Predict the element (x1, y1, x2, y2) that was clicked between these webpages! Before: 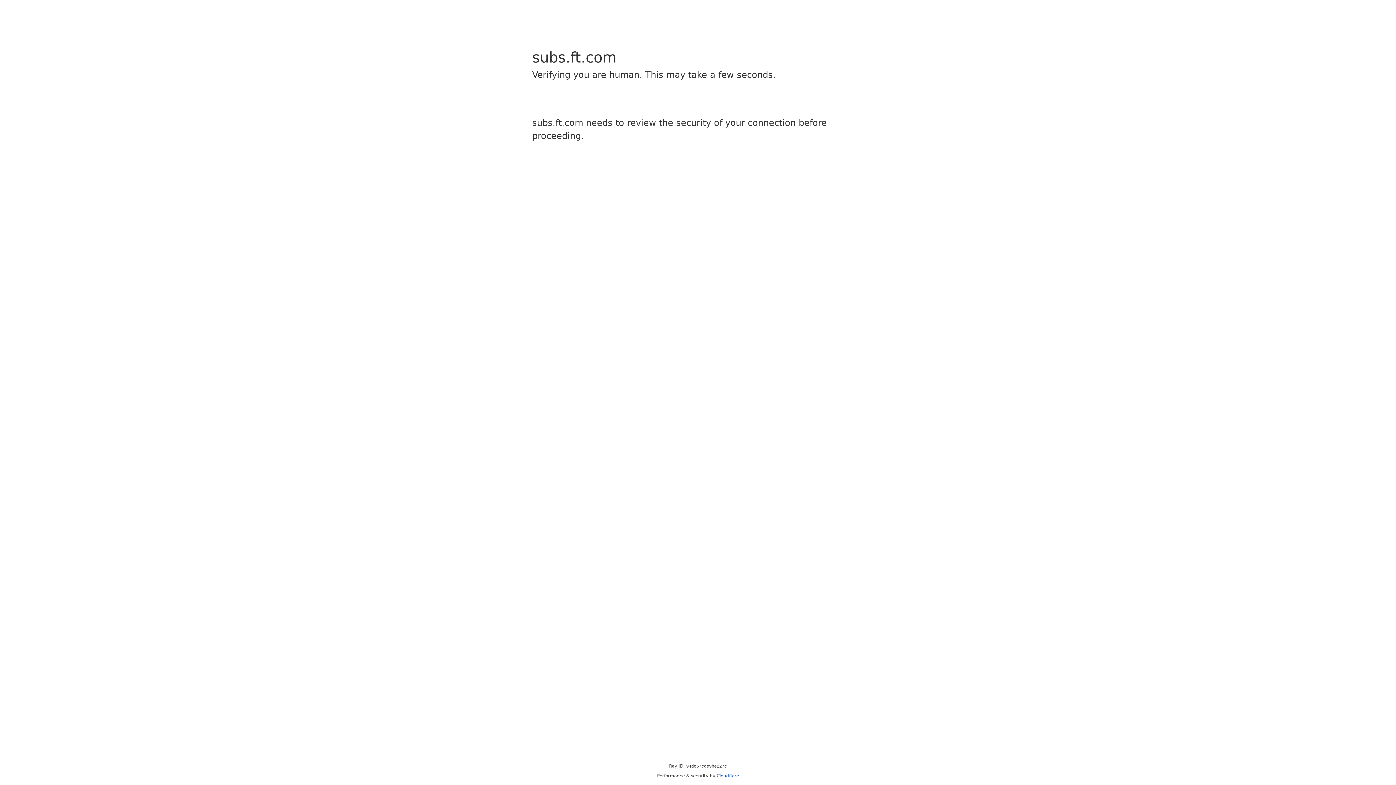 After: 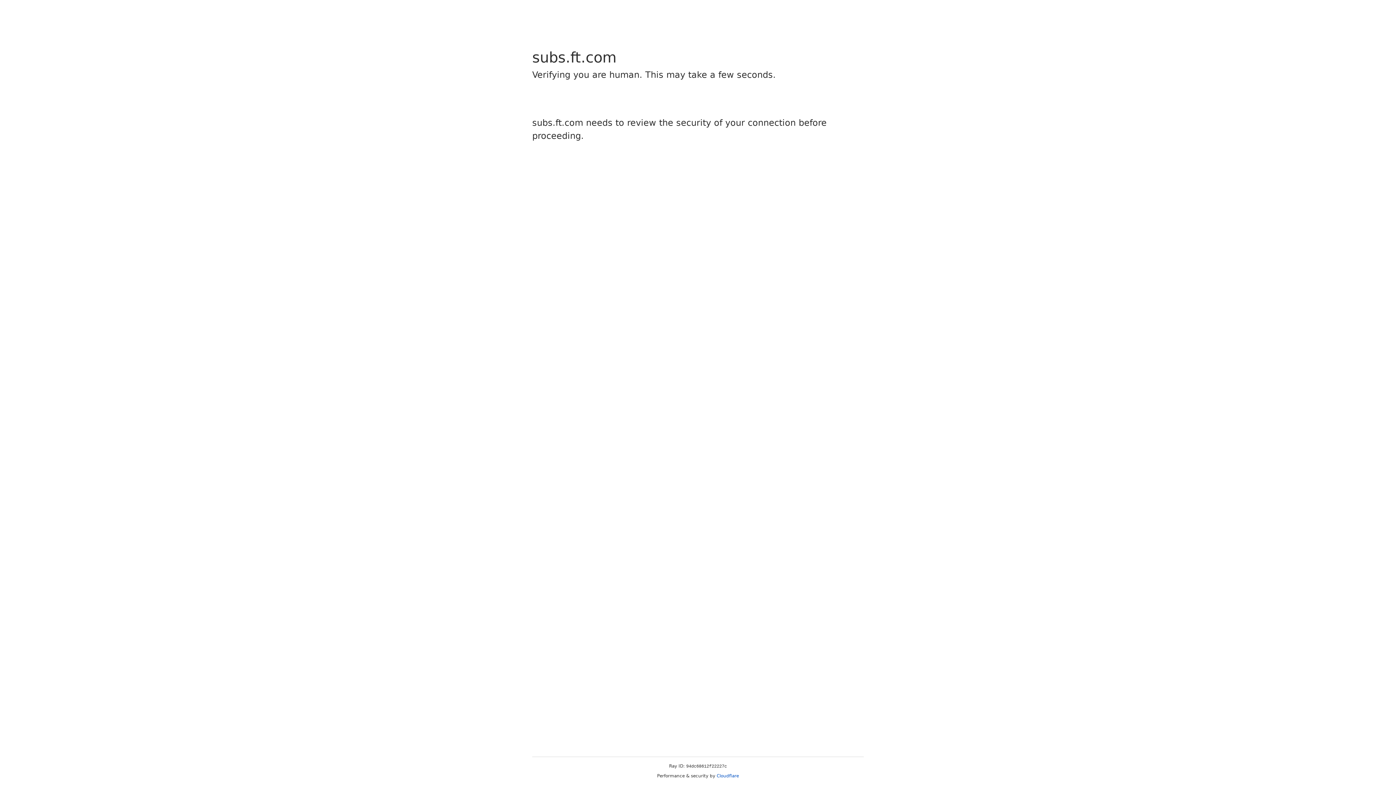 Action: bbox: (716, 773, 739, 778) label: Cloudflare